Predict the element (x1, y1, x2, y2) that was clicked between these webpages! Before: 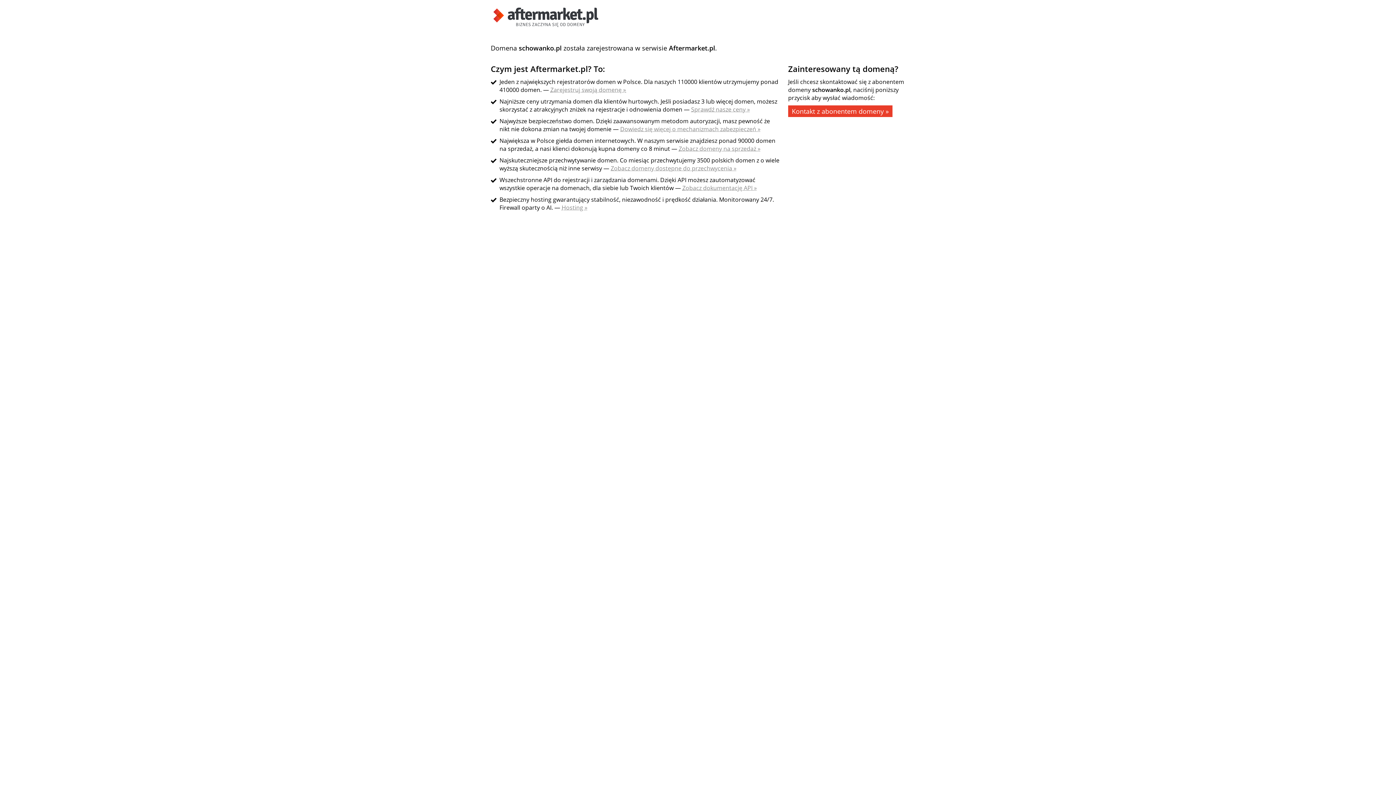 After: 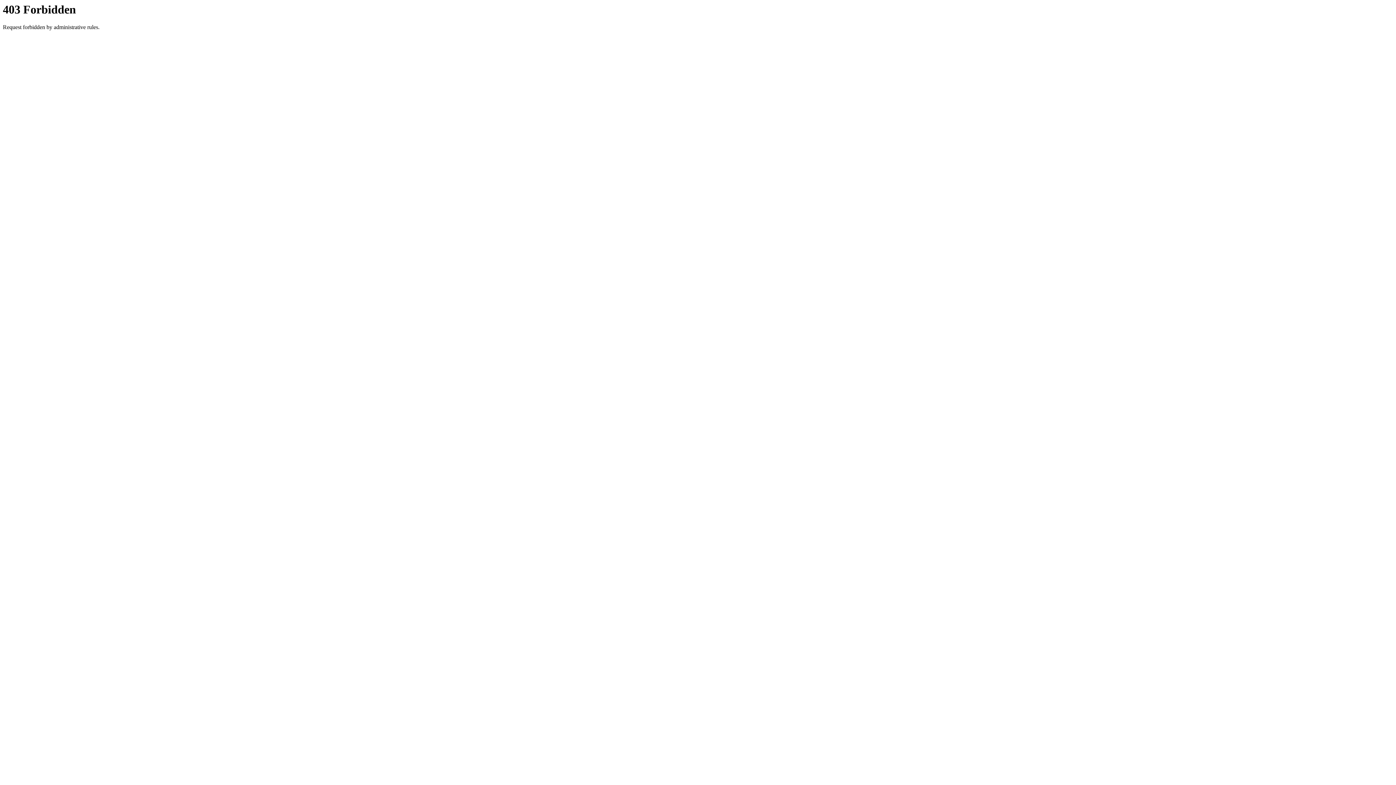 Action: bbox: (788, 105, 892, 117) label: Kontakt z abonentem domeny »